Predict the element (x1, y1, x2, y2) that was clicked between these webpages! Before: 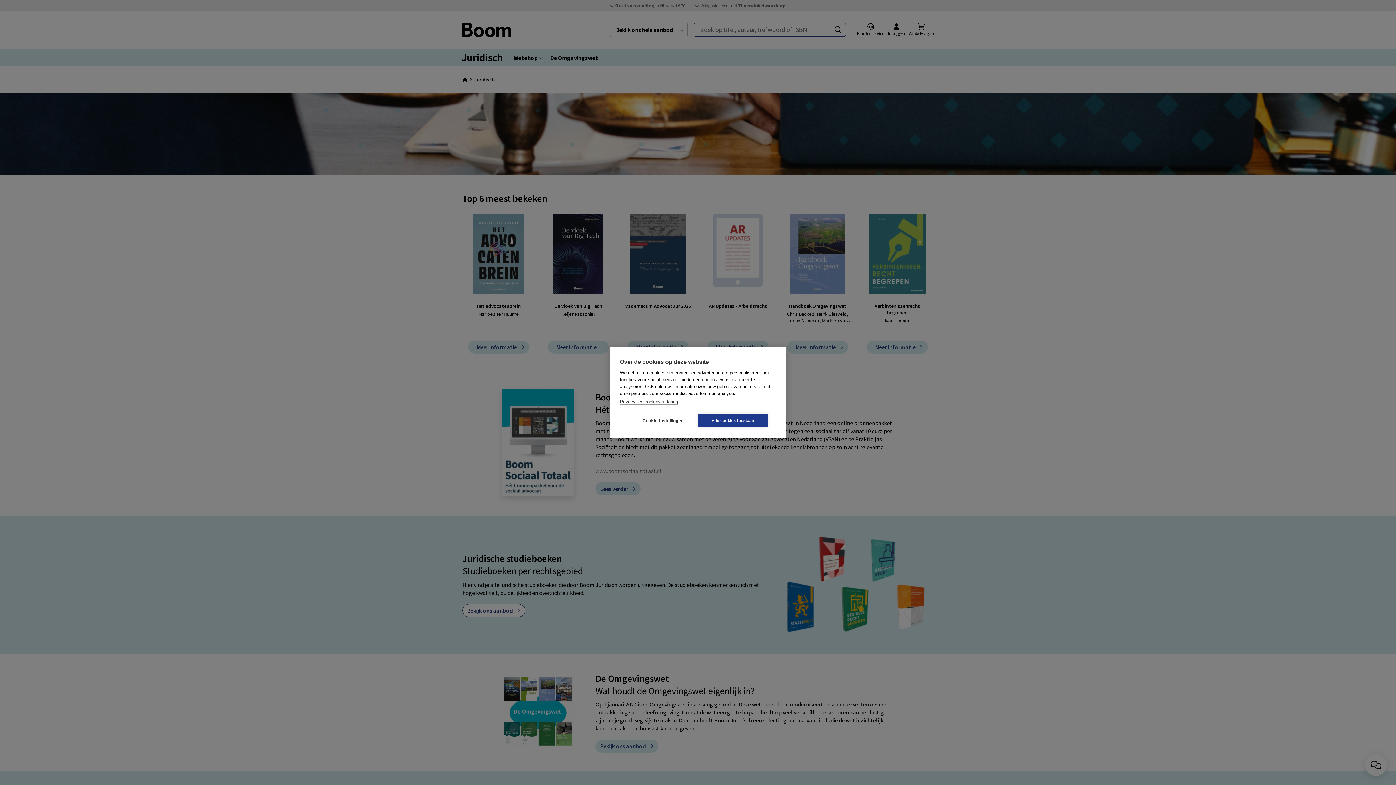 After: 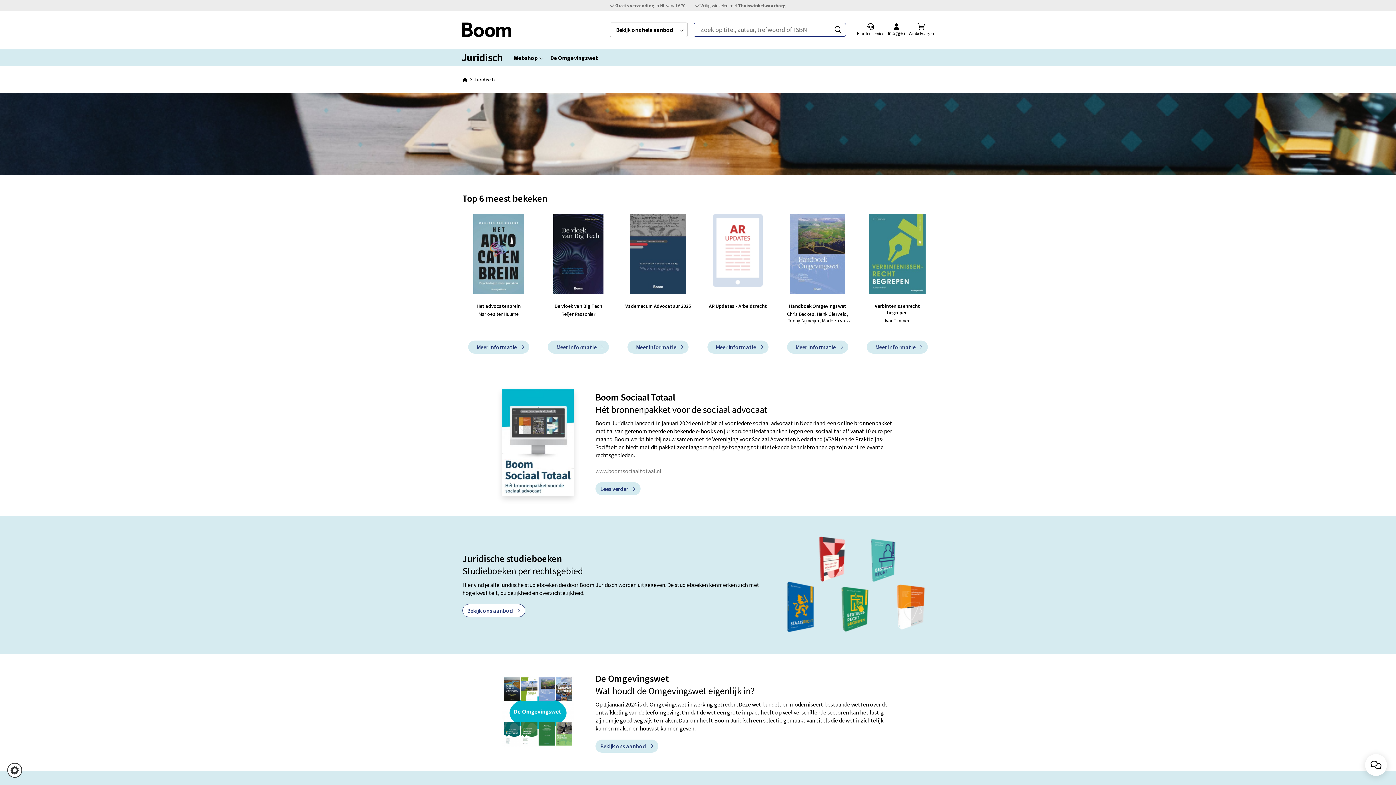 Action: bbox: (698, 414, 768, 427) label: Alle cookies toestaan